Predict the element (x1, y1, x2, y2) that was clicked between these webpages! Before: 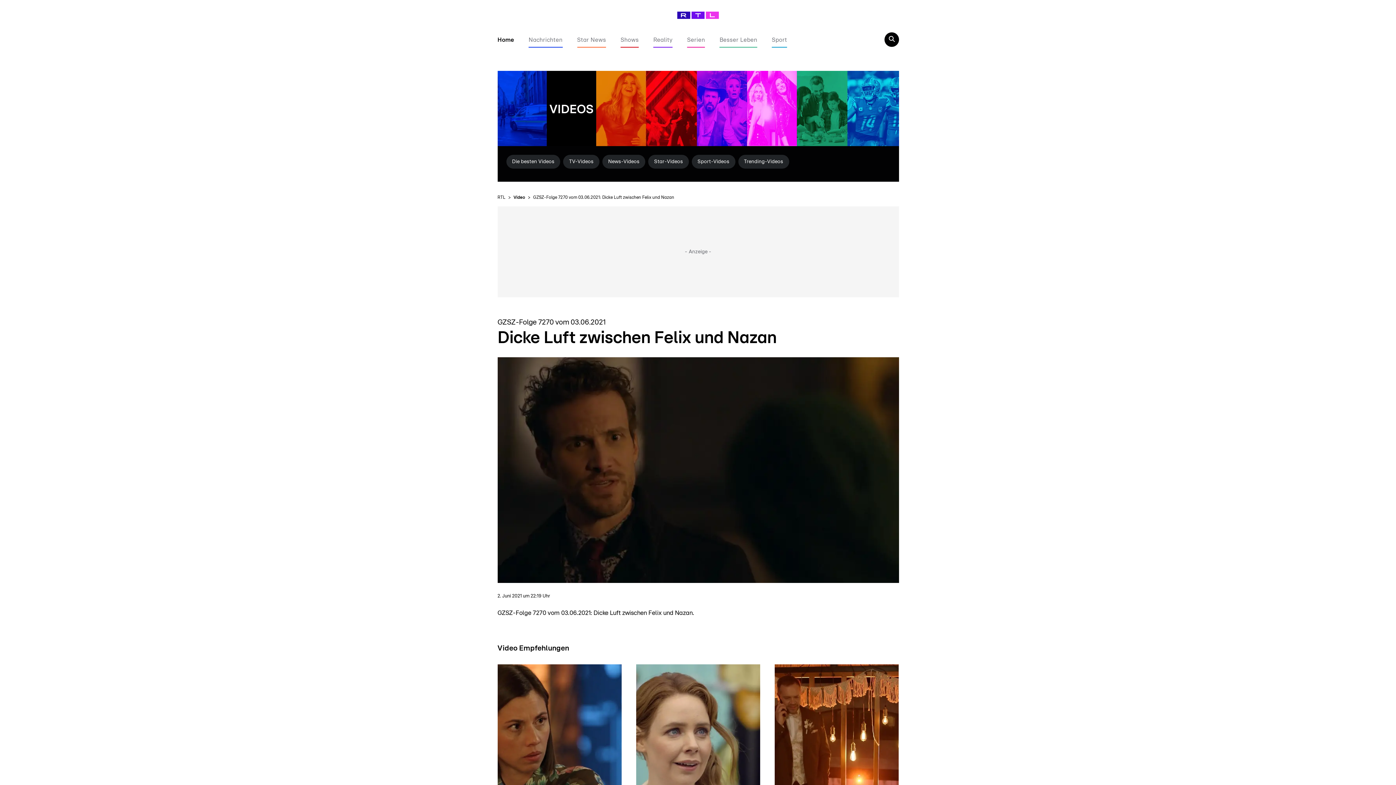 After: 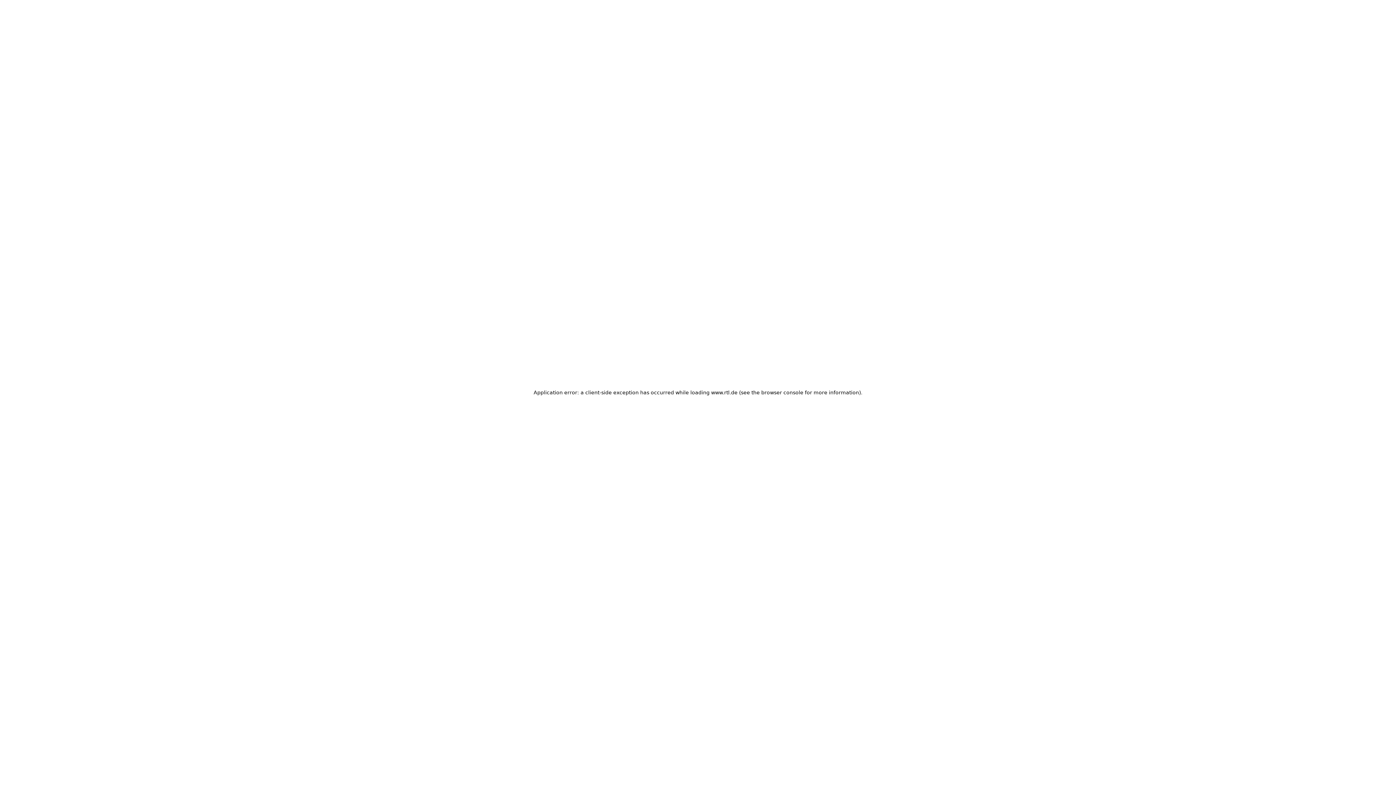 Action: label: Besser Leben bbox: (719, 37, 757, 42)